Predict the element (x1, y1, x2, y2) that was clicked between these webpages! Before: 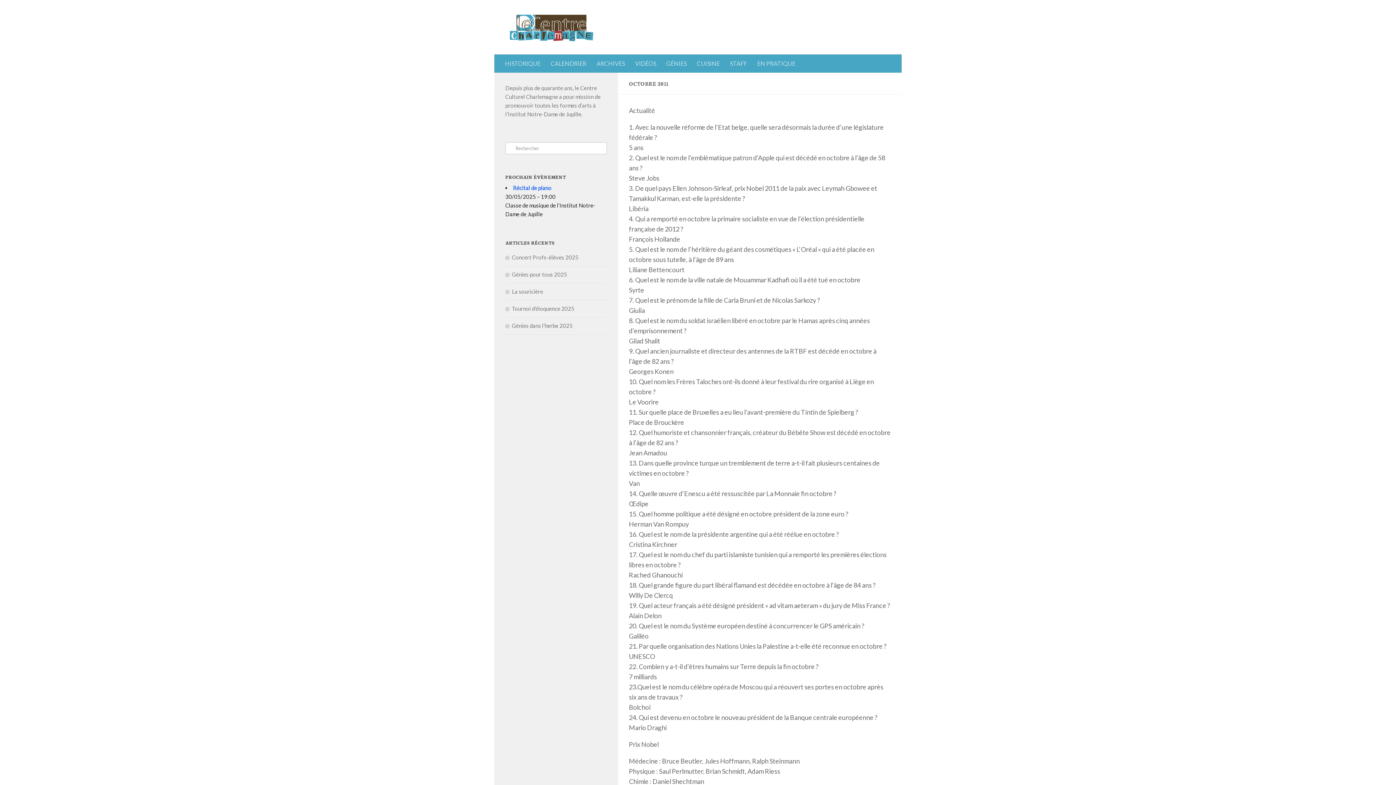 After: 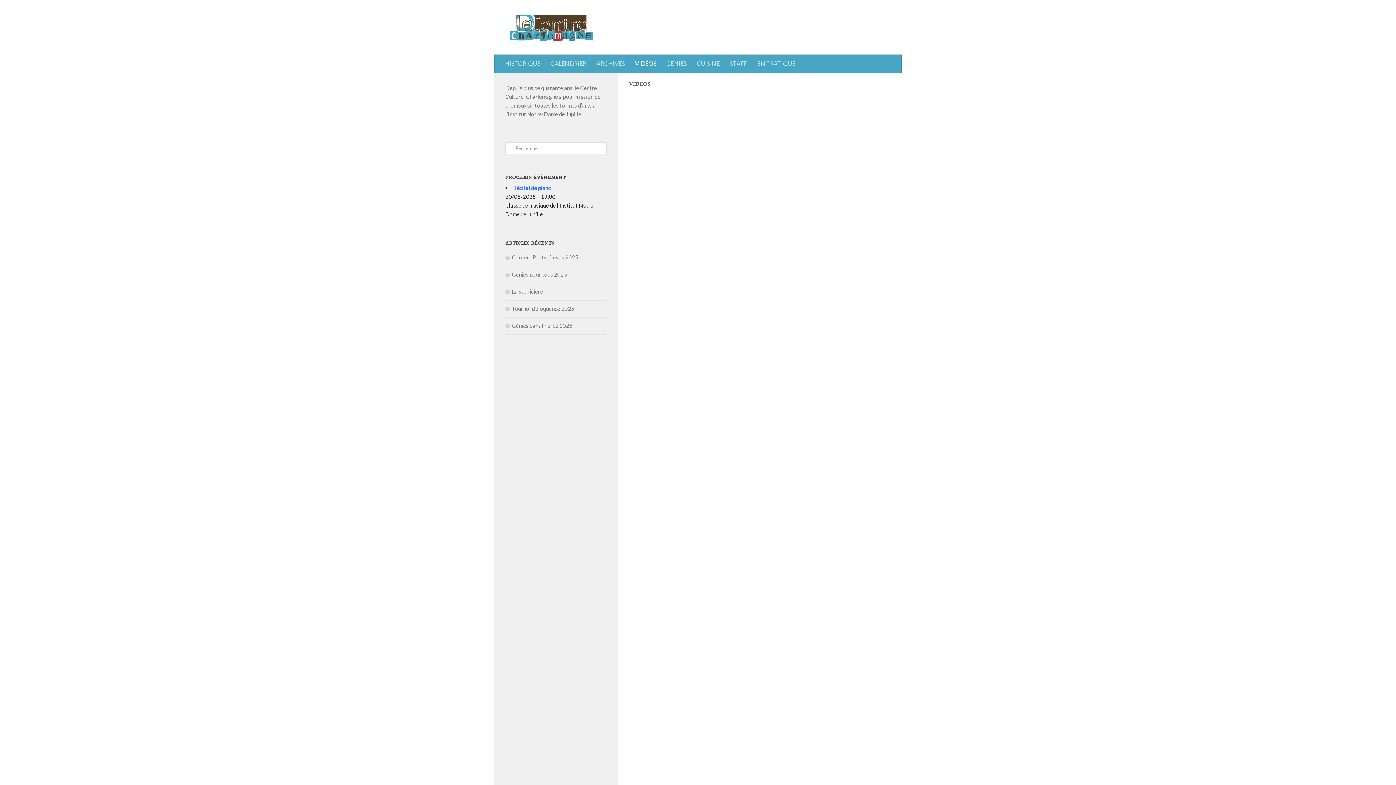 Action: label: VIDÉOS bbox: (630, 54, 661, 72)